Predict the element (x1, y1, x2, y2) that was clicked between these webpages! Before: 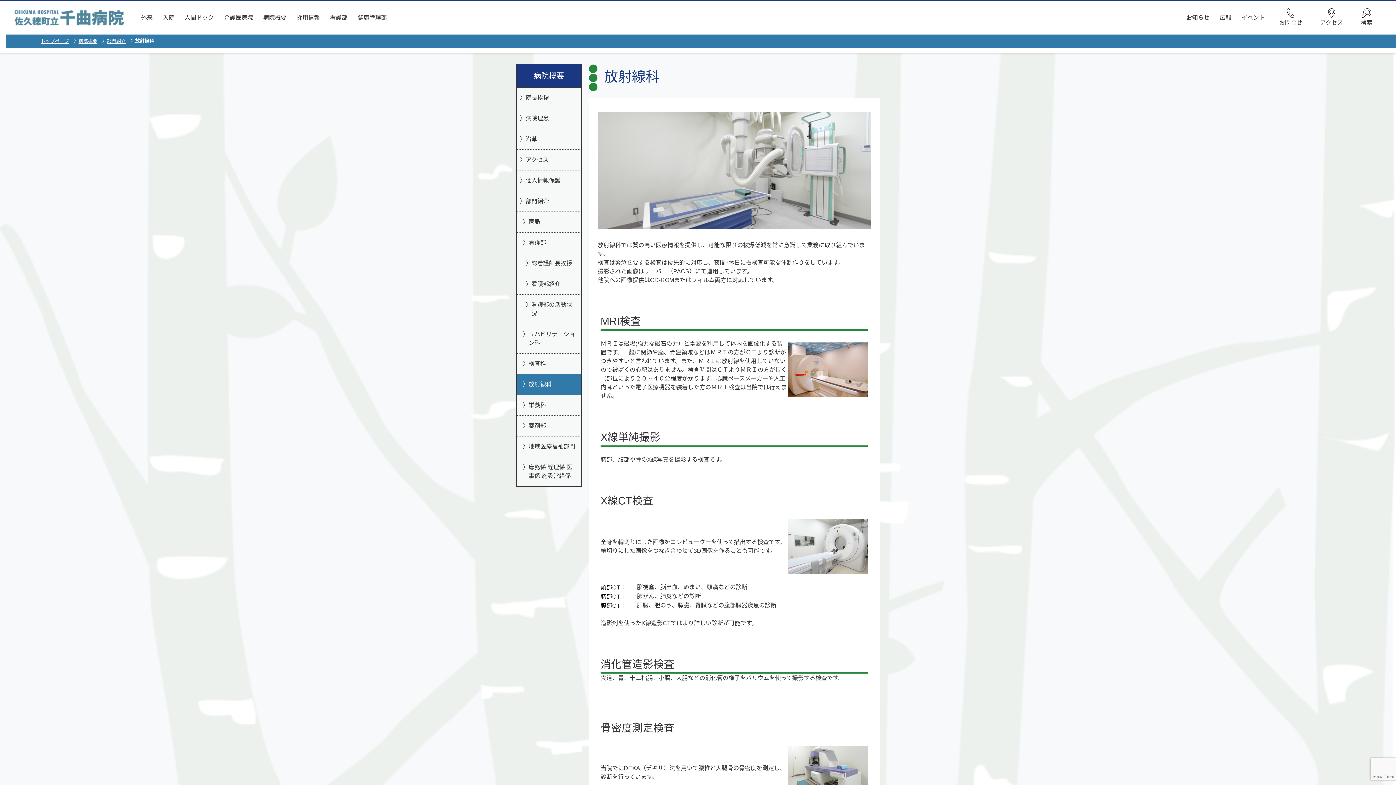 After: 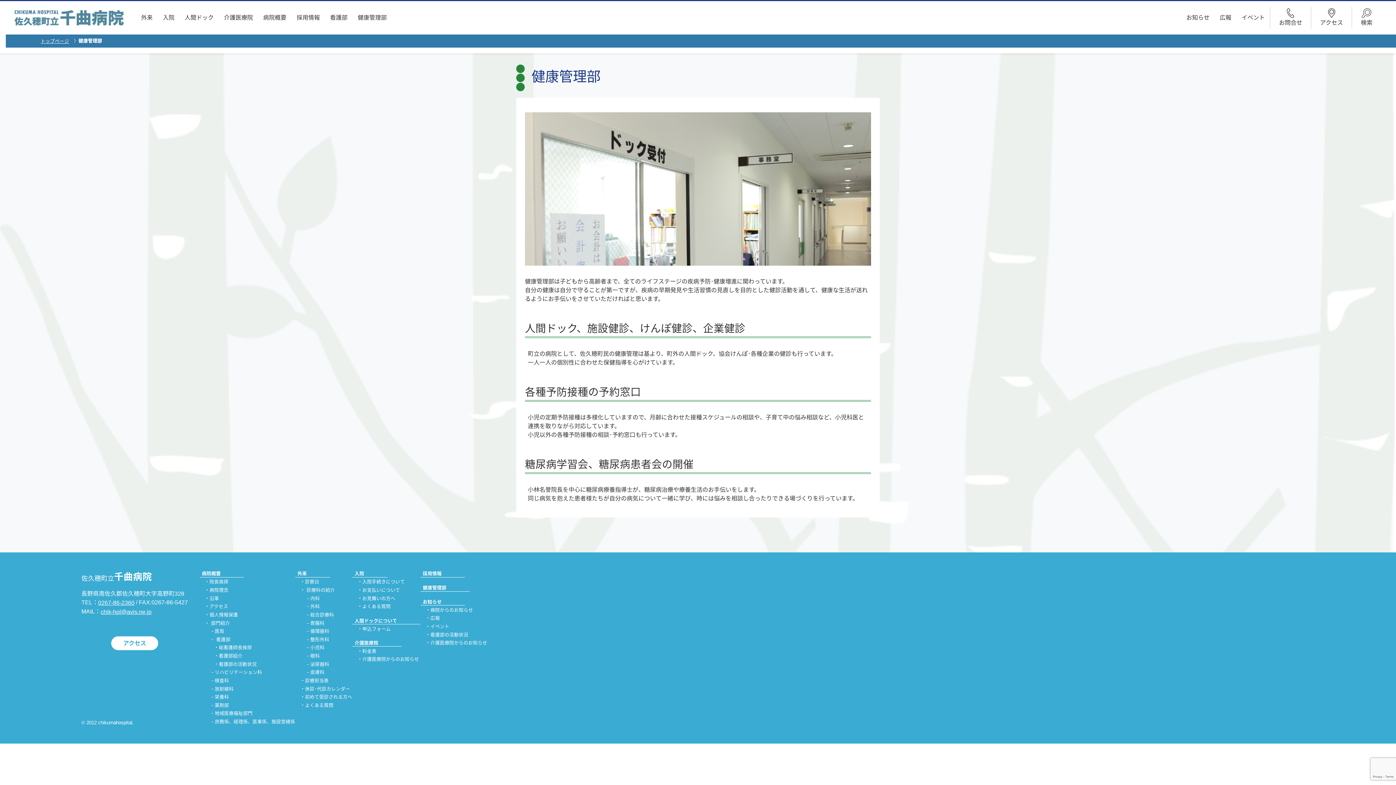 Action: label: 健康管理部 bbox: (356, 12, 388, 23)